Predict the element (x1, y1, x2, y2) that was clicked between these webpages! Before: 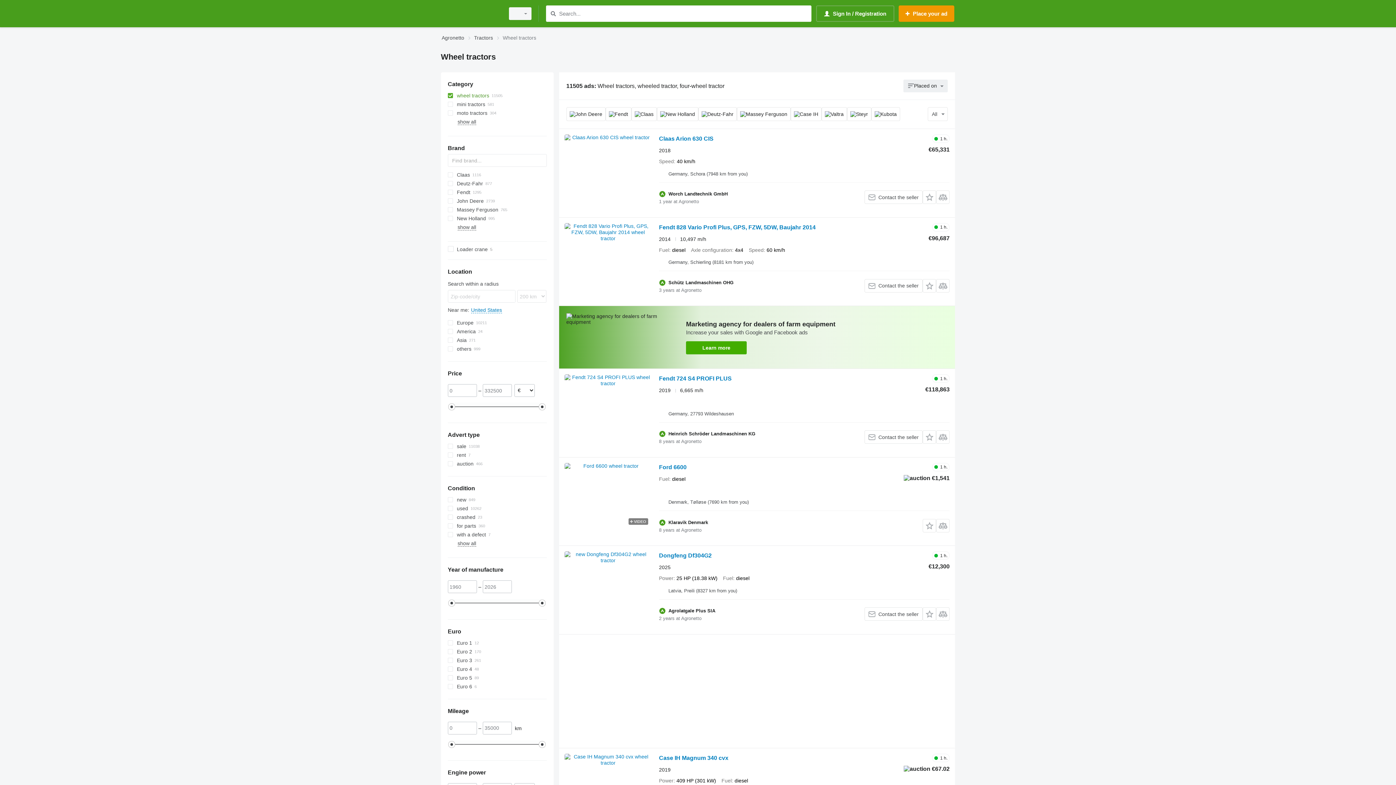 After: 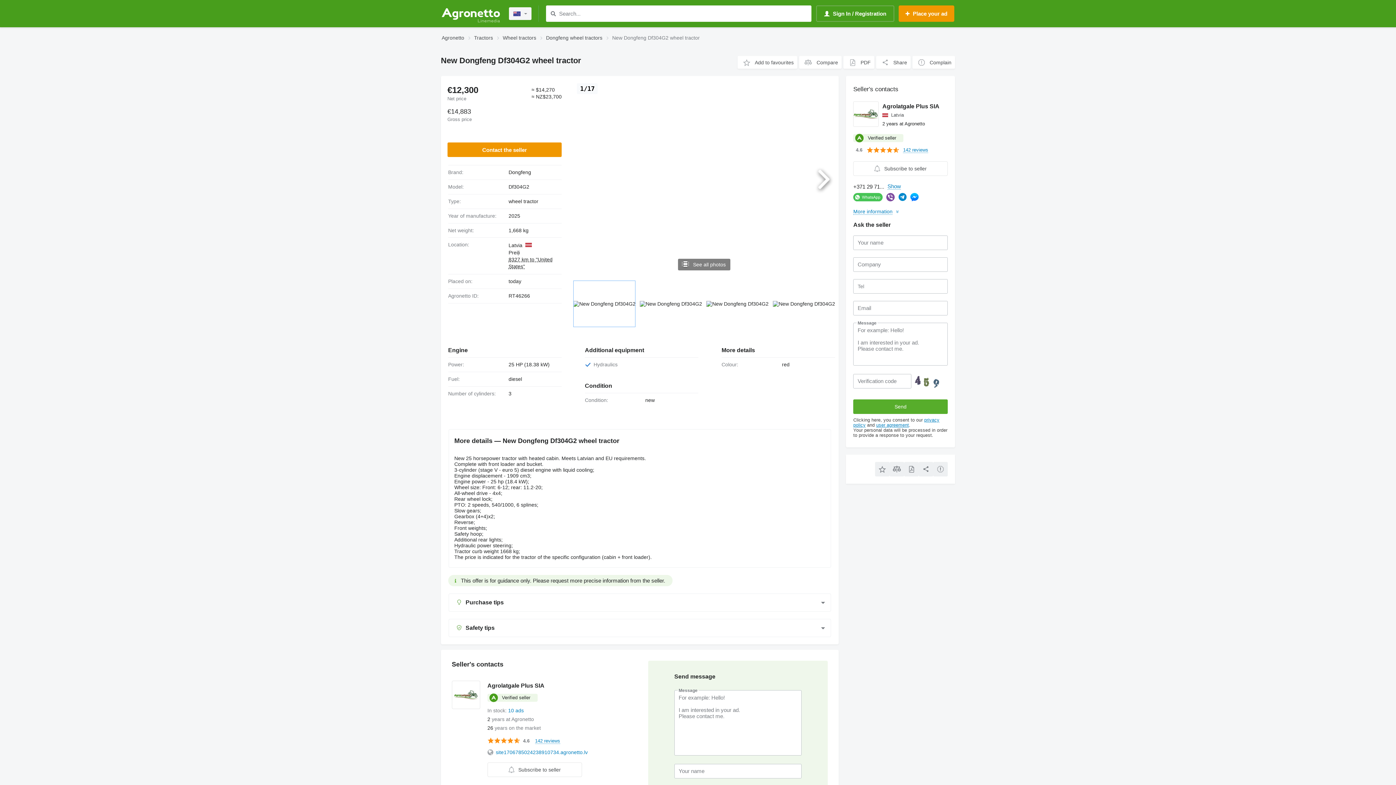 Action: label: Dongfeng Df304G2 bbox: (659, 552, 711, 561)